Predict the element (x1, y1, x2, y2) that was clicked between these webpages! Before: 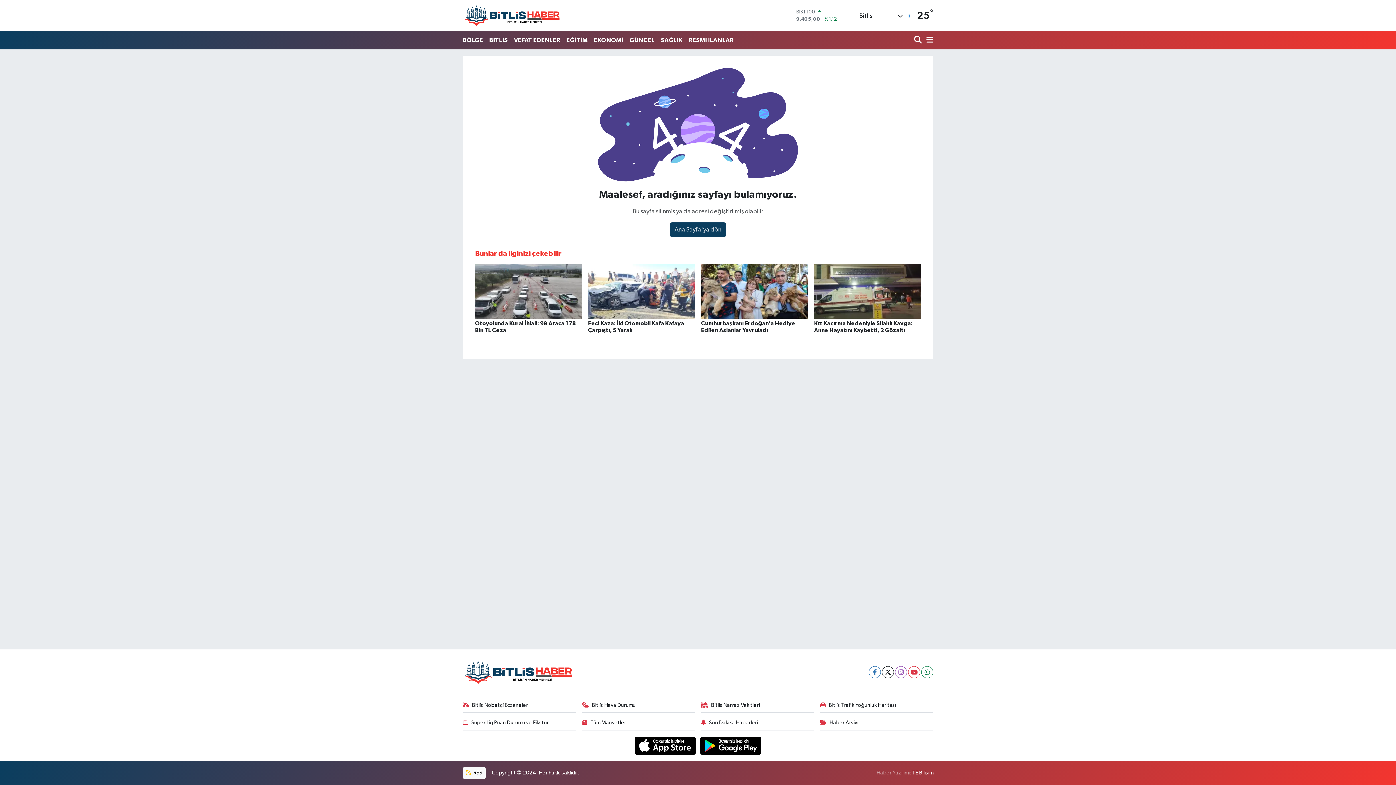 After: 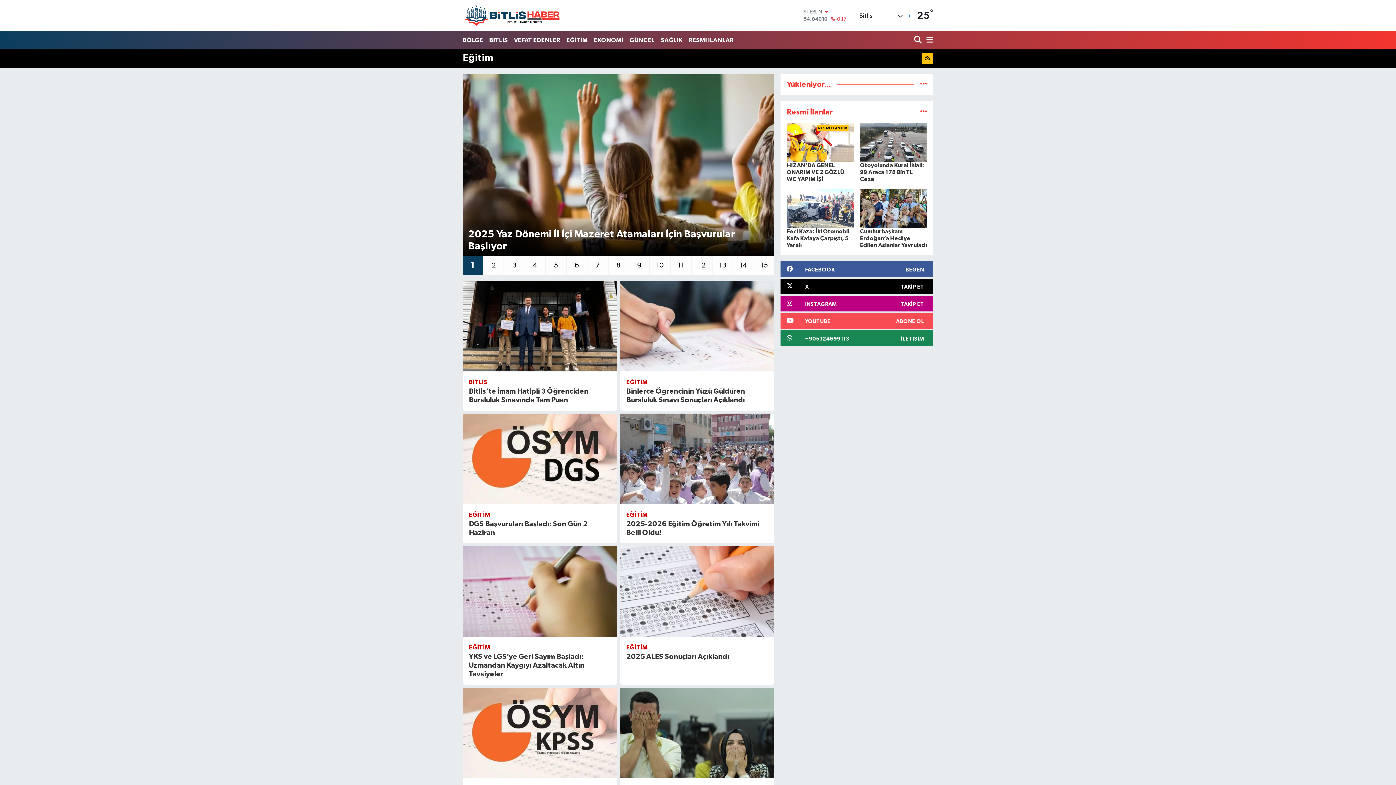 Action: bbox: (563, 32, 591, 47) label: EĞİTİM